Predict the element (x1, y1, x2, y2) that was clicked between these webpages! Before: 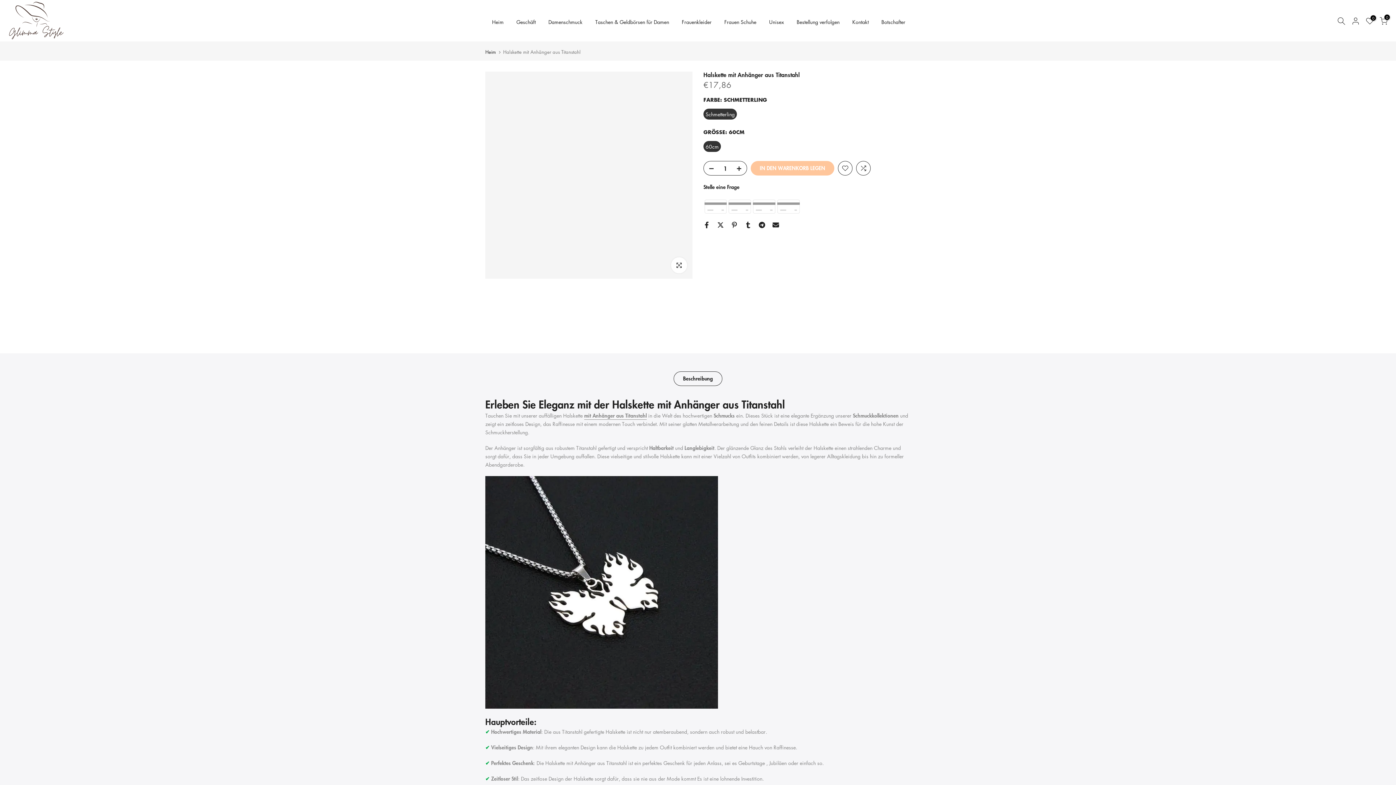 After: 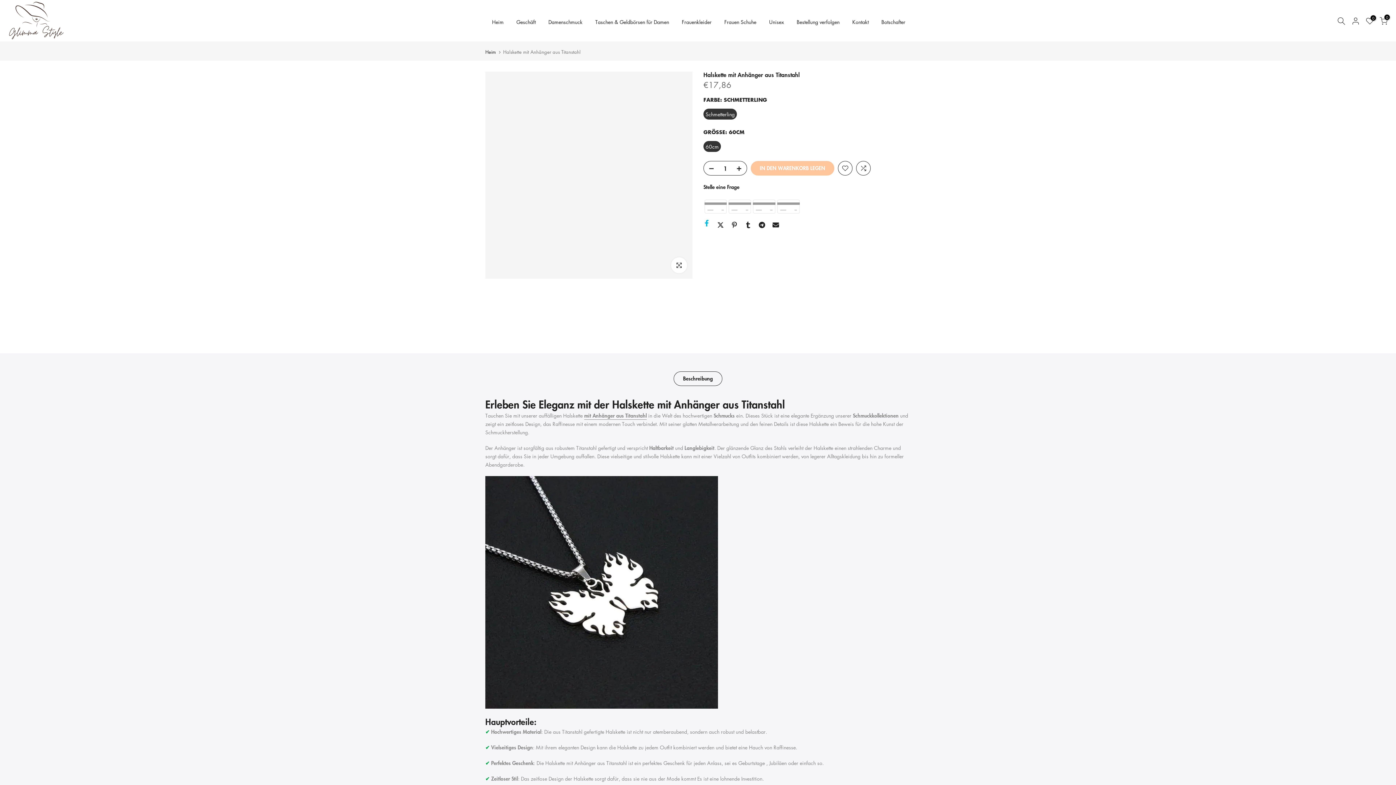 Action: bbox: (703, 221, 710, 228)